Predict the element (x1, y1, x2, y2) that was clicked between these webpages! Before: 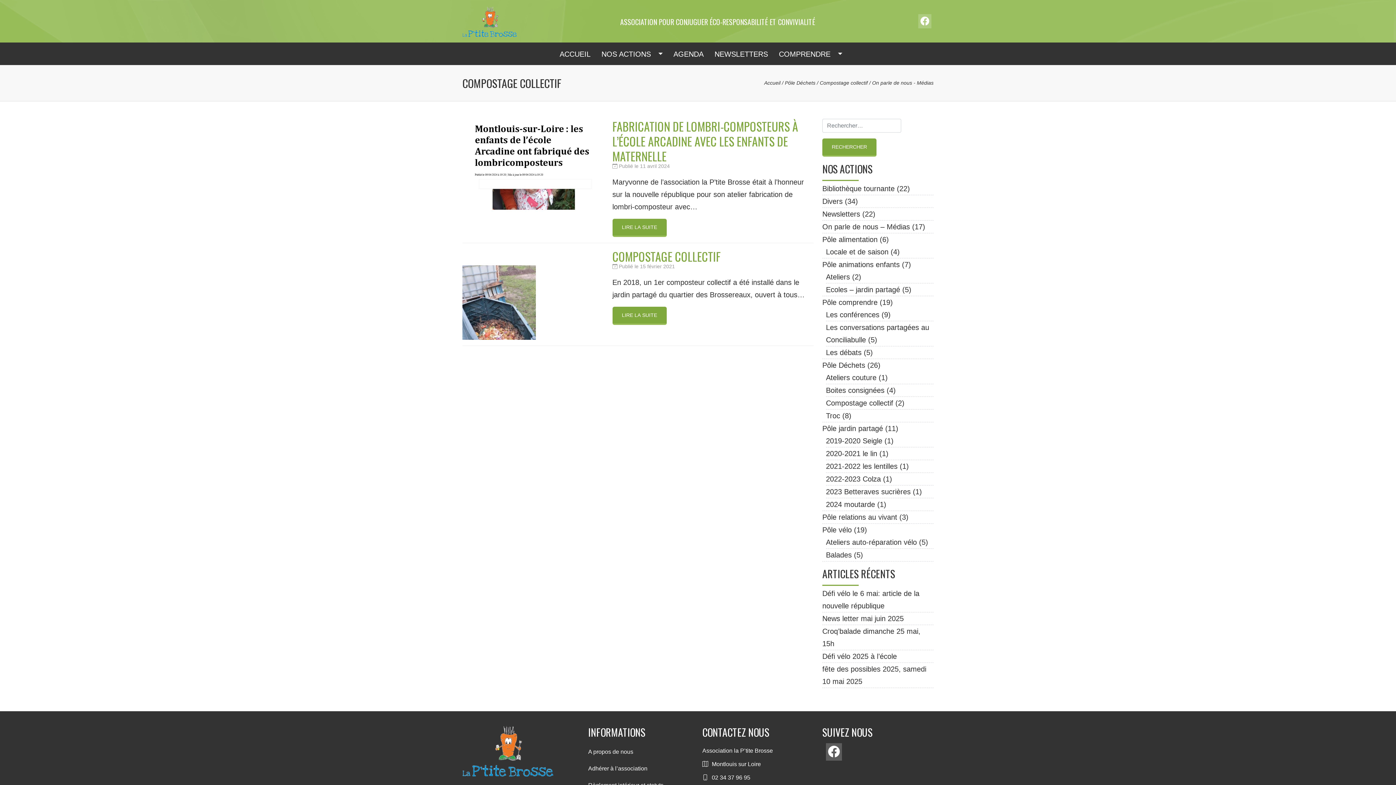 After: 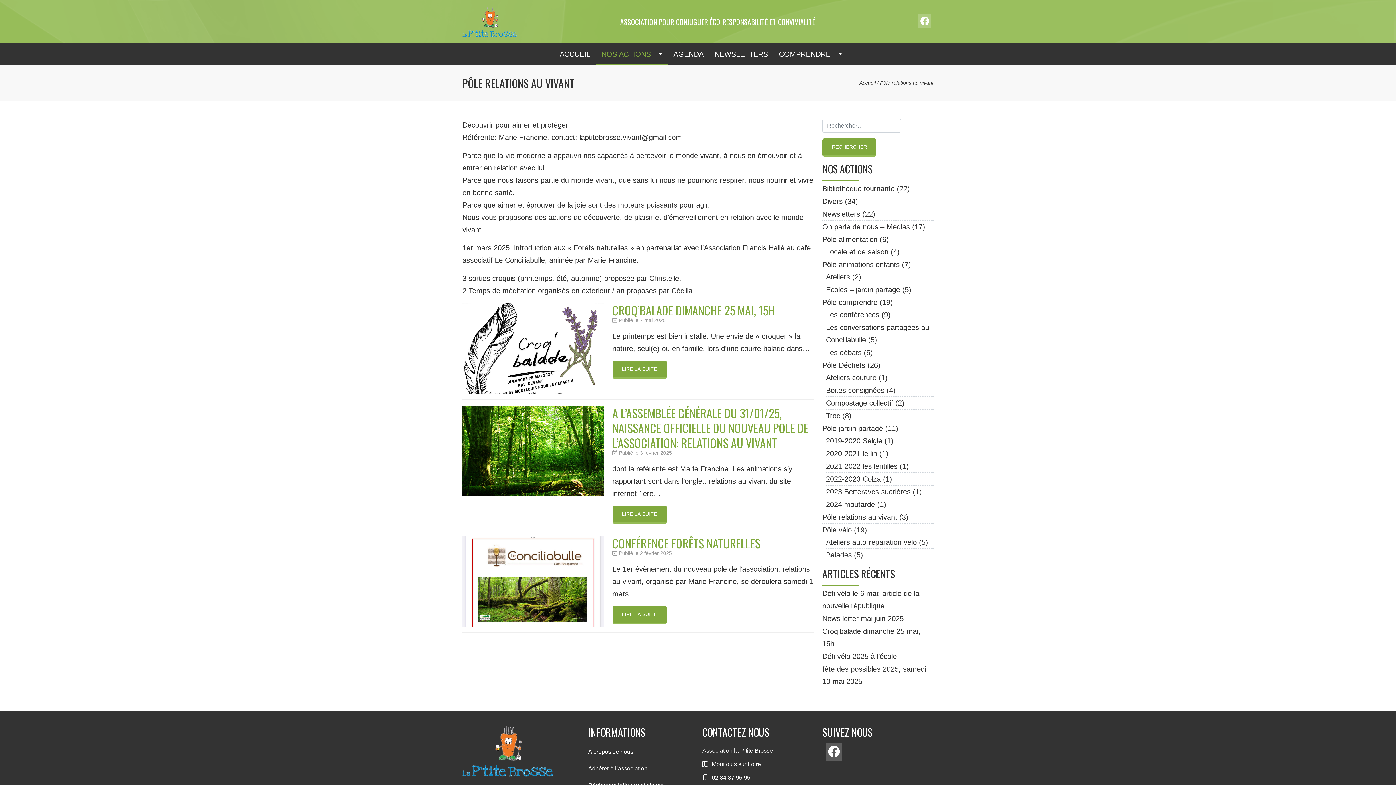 Action: label: Pôle relations au vivant bbox: (822, 513, 897, 521)